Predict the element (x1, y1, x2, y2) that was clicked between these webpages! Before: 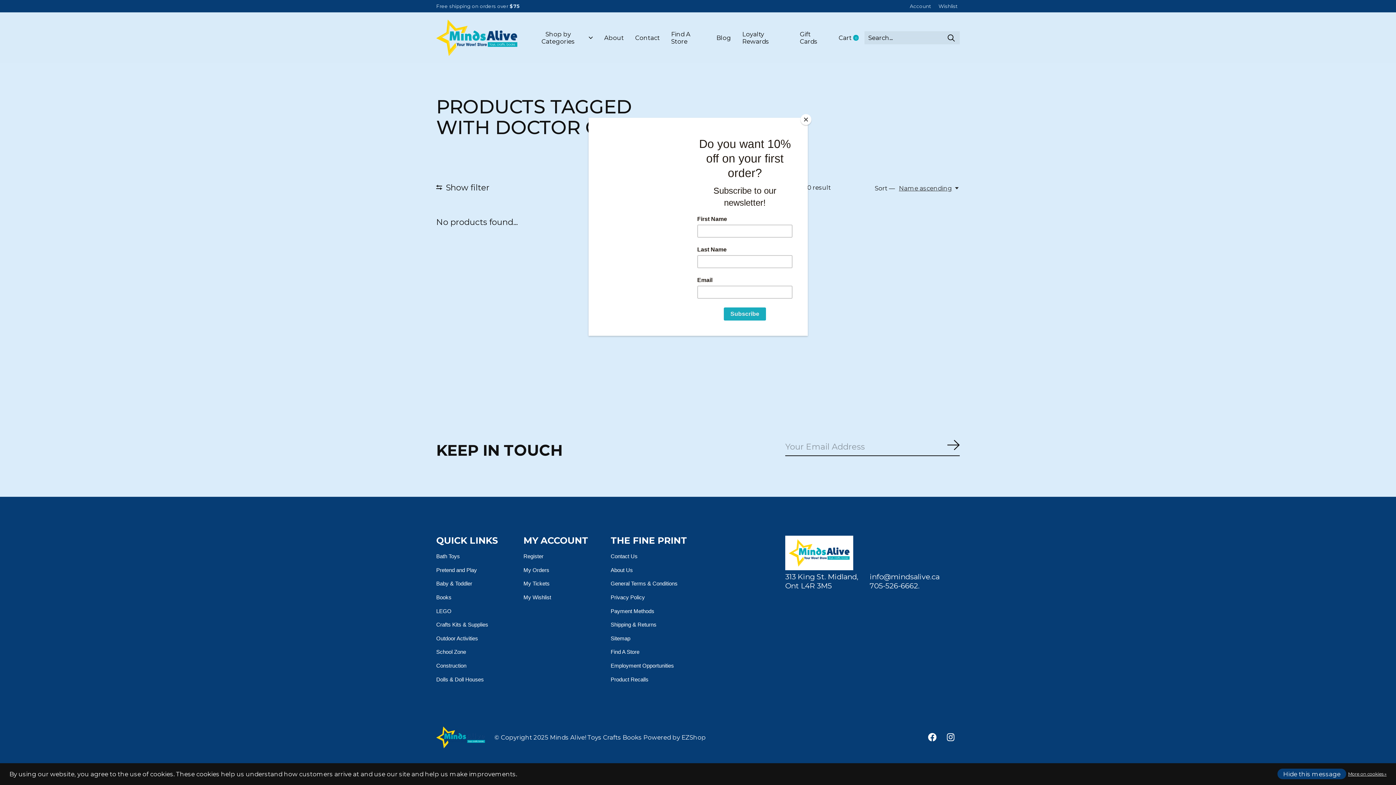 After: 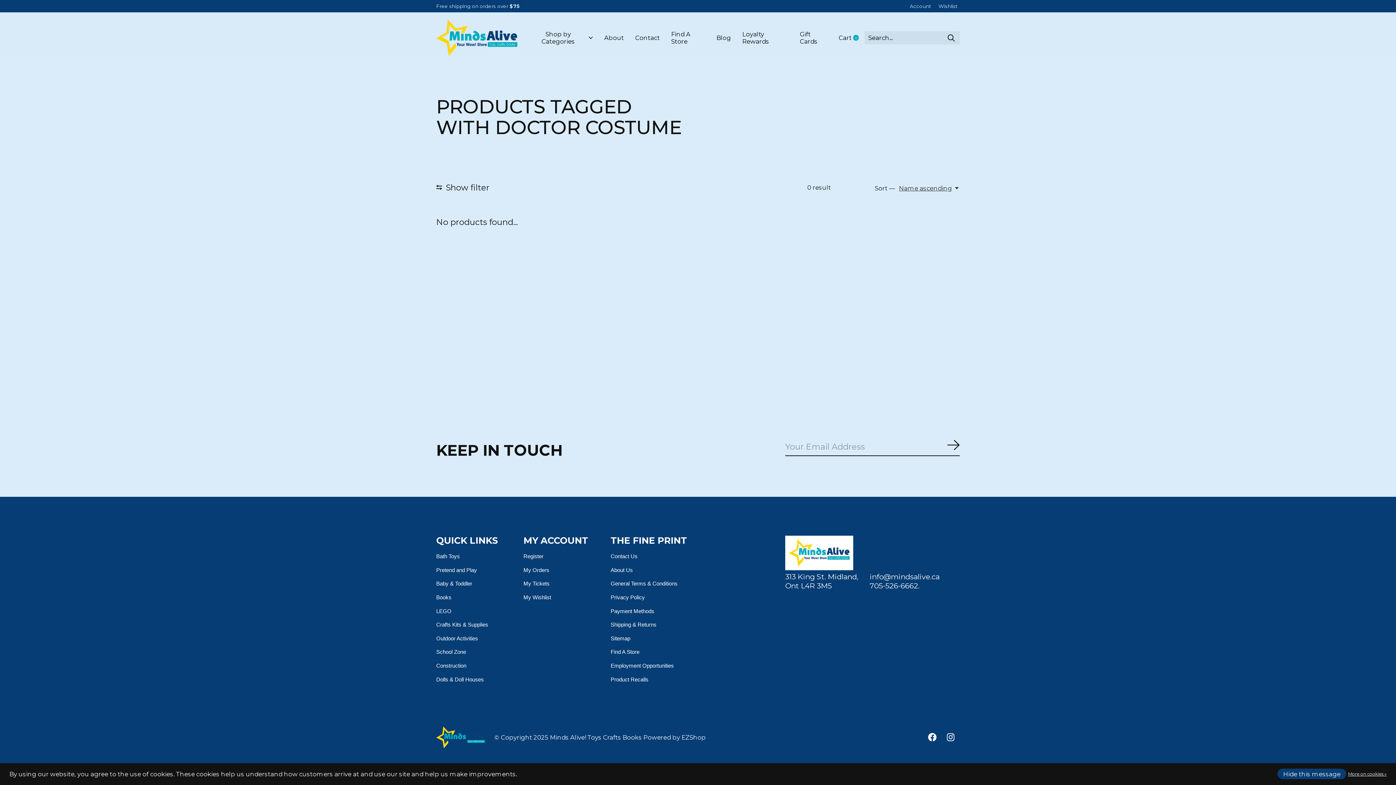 Action: label: Close bbox: (800, 114, 811, 125)